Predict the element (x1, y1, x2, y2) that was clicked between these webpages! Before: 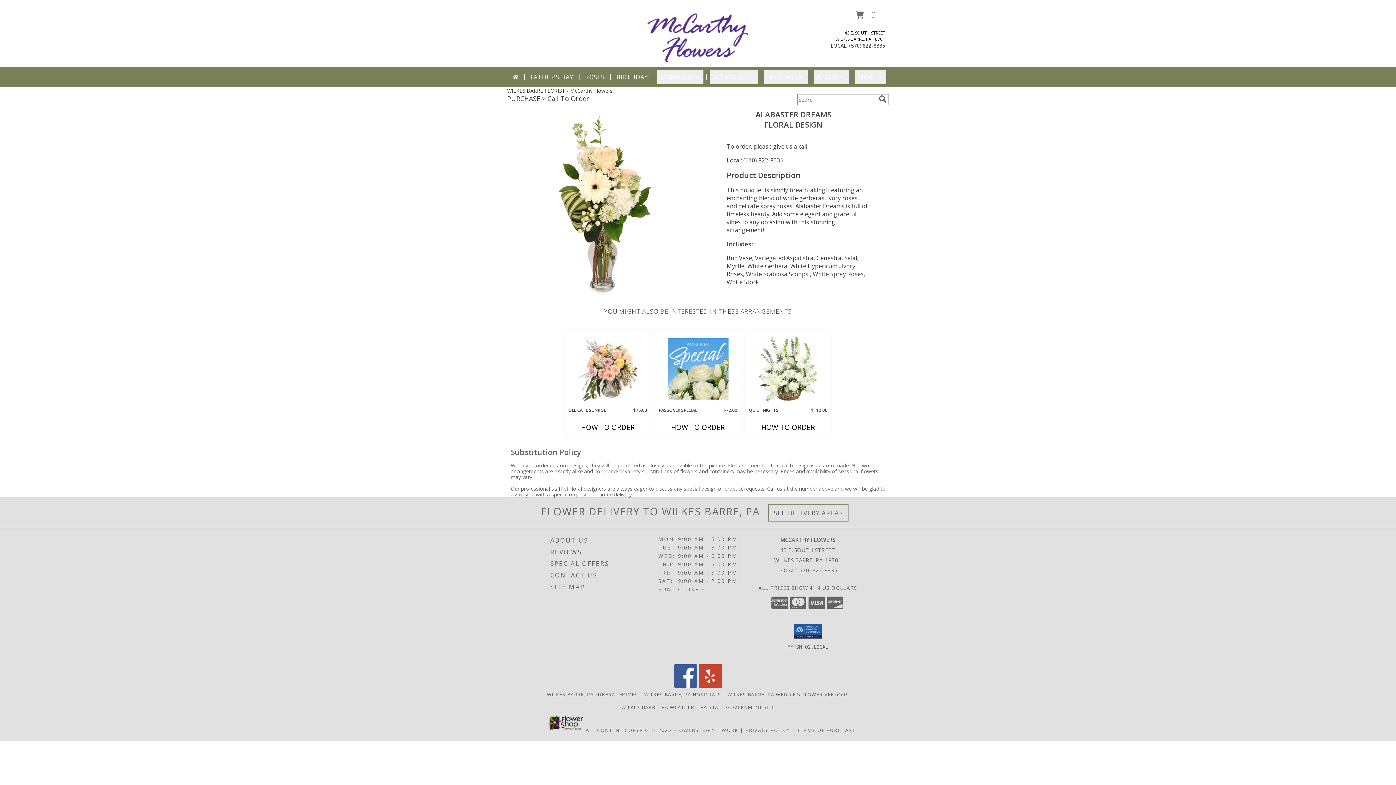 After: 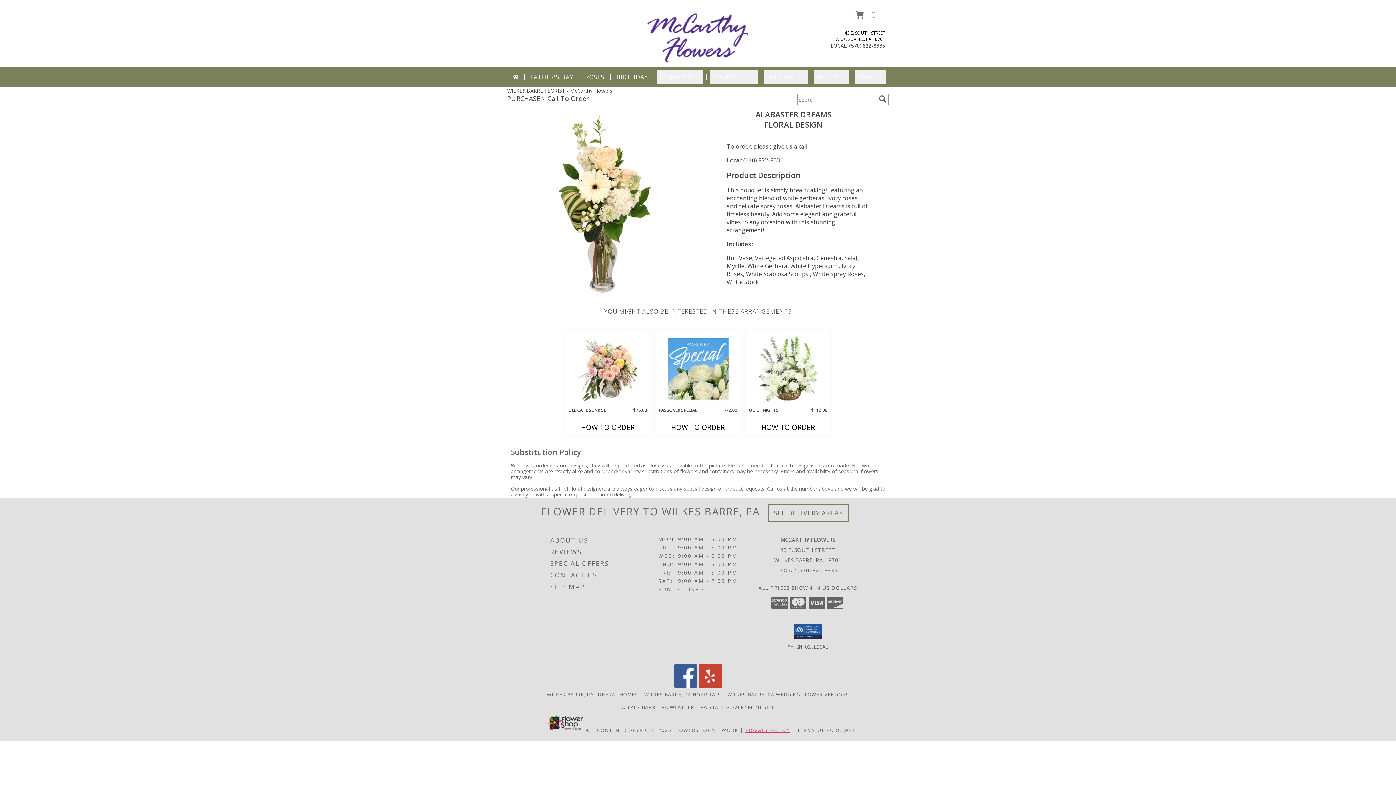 Action: label: Open Privacy Policy in new window bbox: (745, 727, 790, 733)